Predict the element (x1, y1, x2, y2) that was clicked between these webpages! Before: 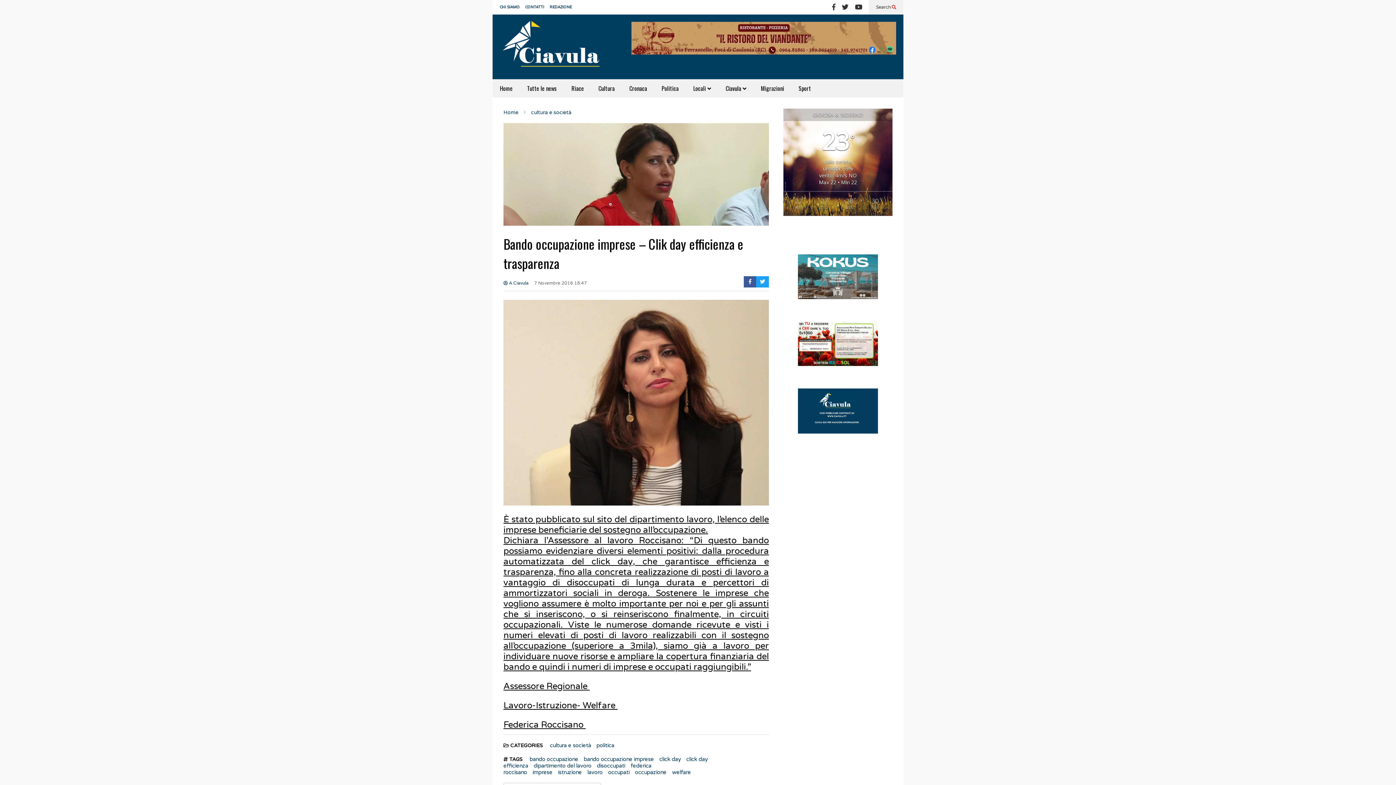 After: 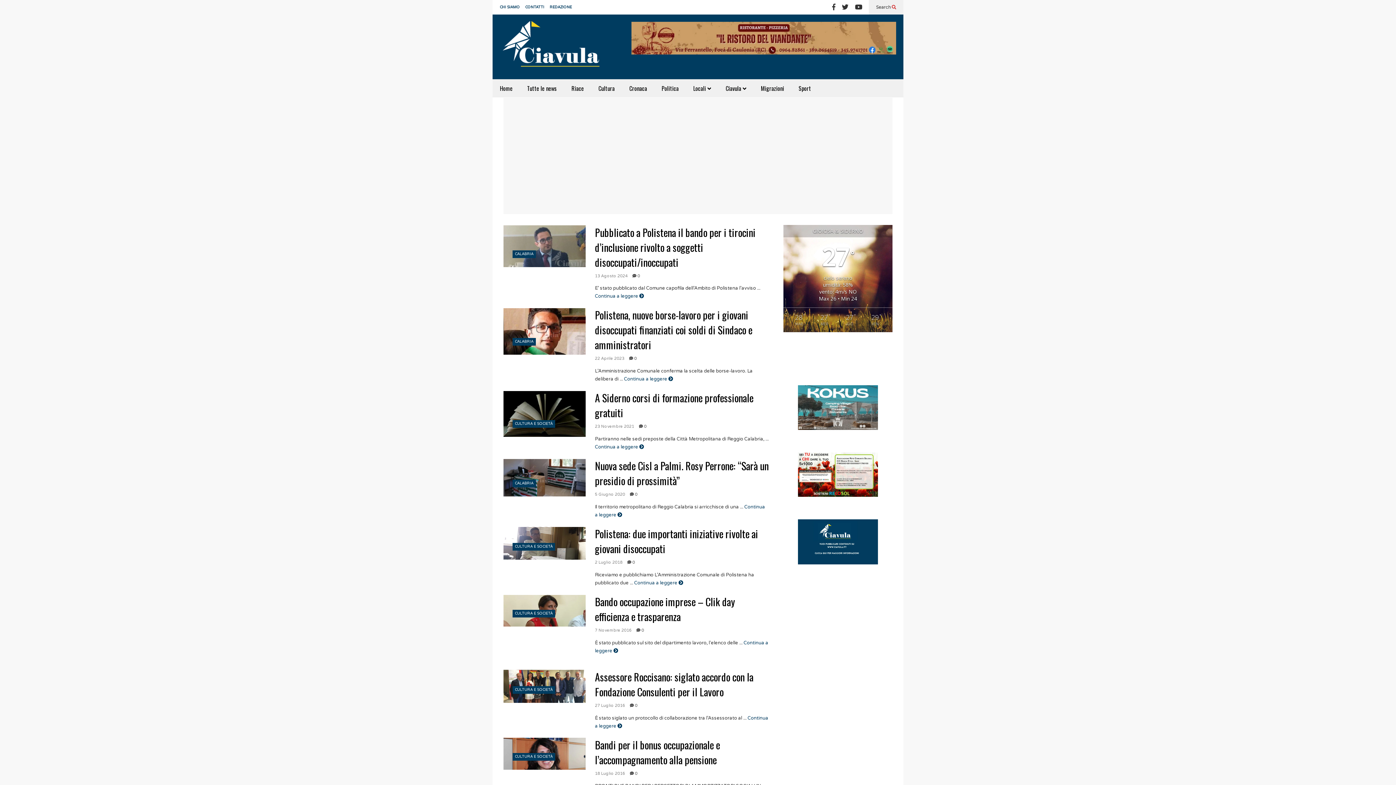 Action: bbox: (597, 762, 625, 769) label: disoccupati